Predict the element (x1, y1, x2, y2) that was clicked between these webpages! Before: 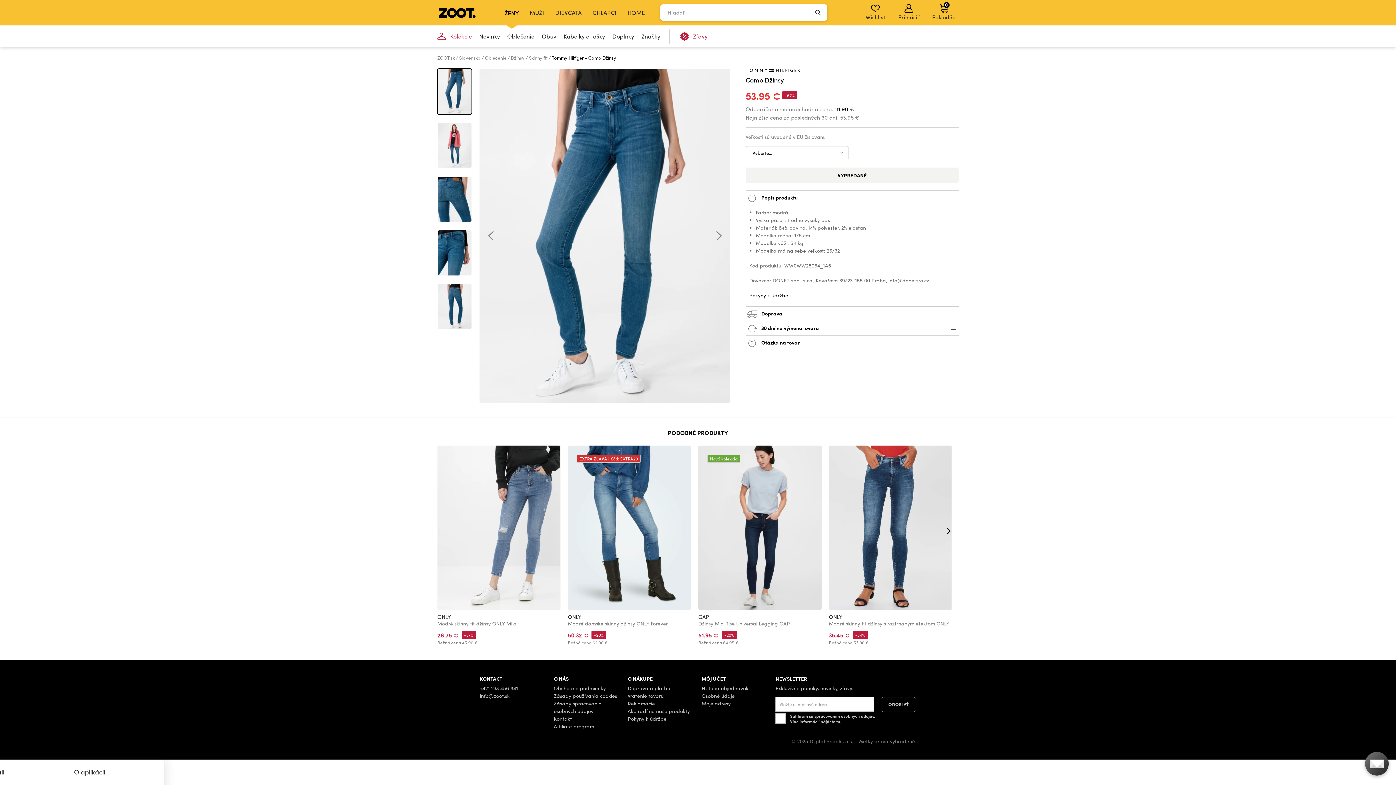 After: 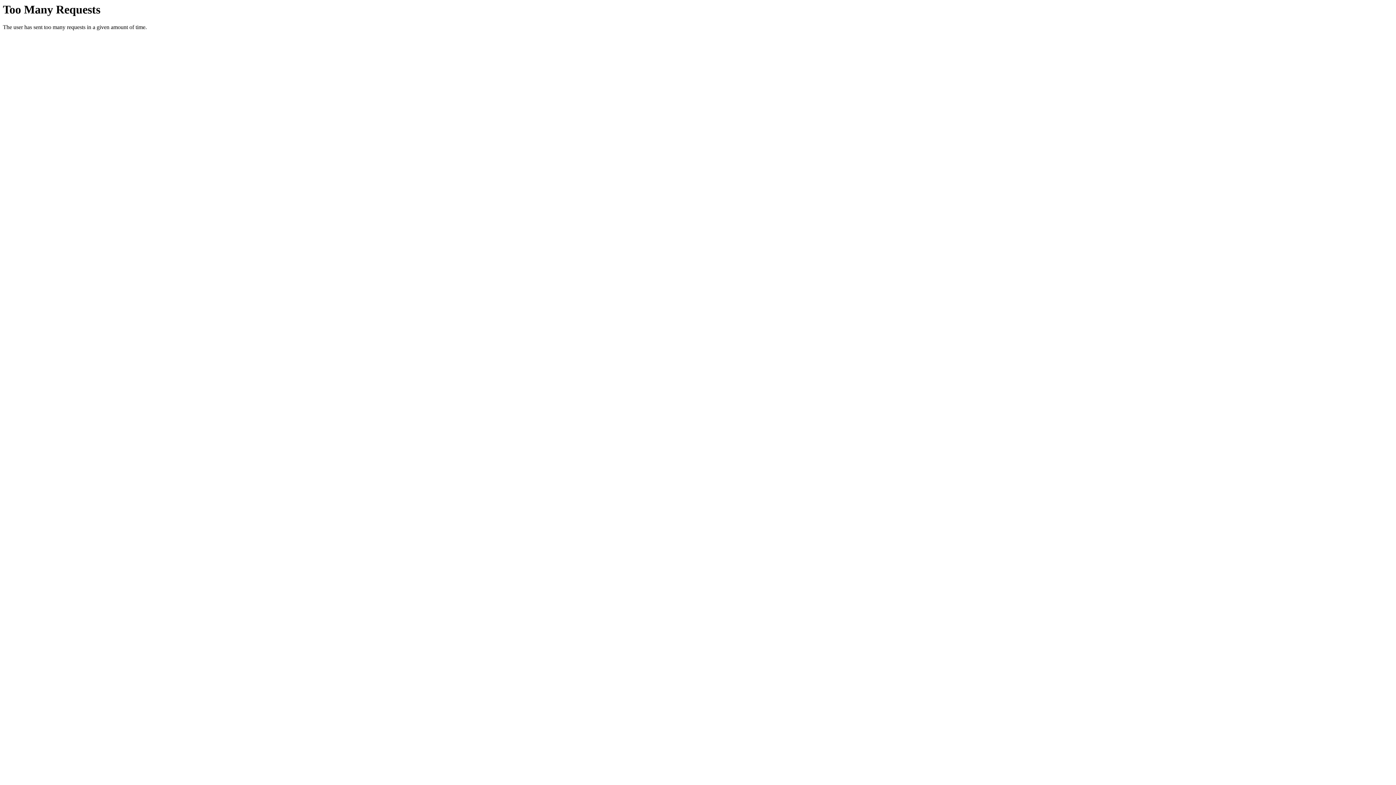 Action: bbox: (627, 692, 663, 699) label: Vrátenie tovaru